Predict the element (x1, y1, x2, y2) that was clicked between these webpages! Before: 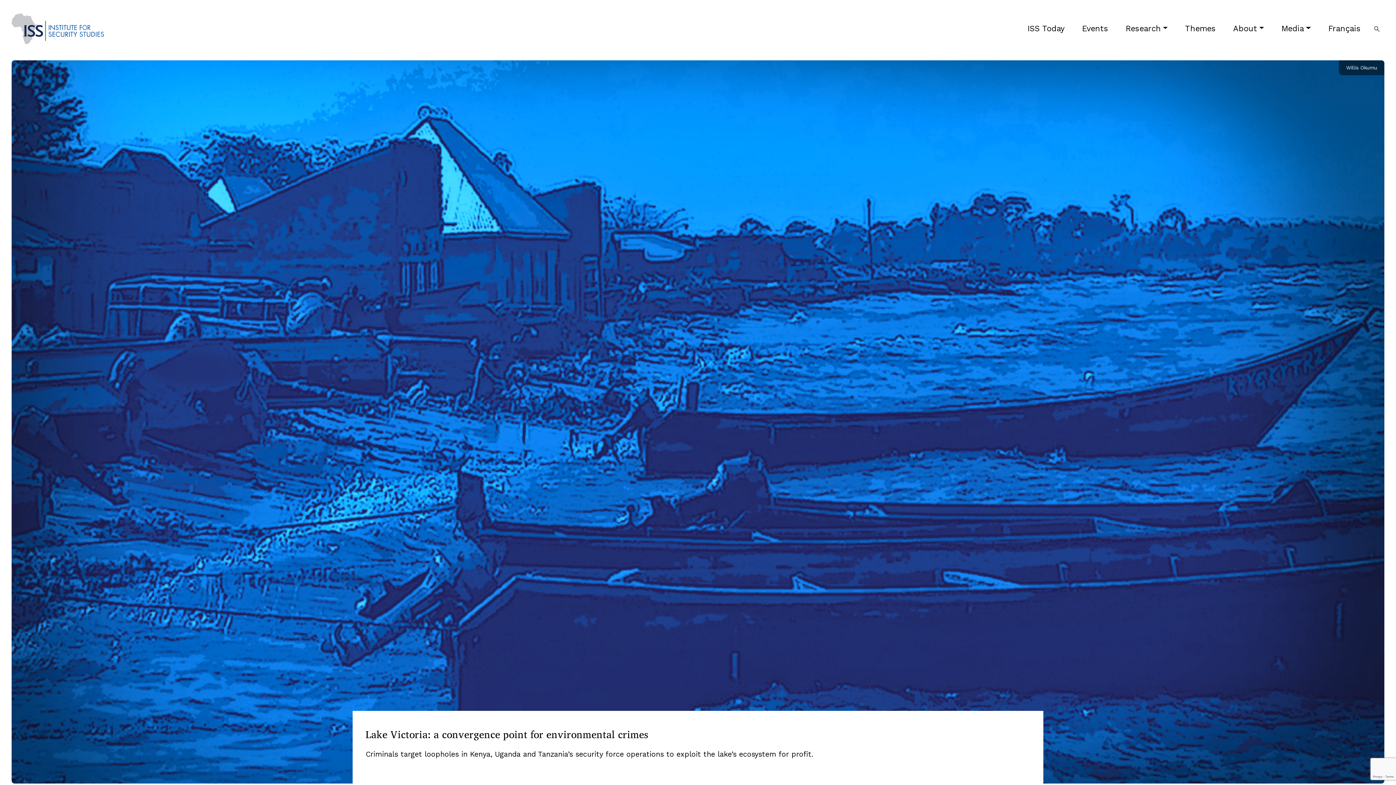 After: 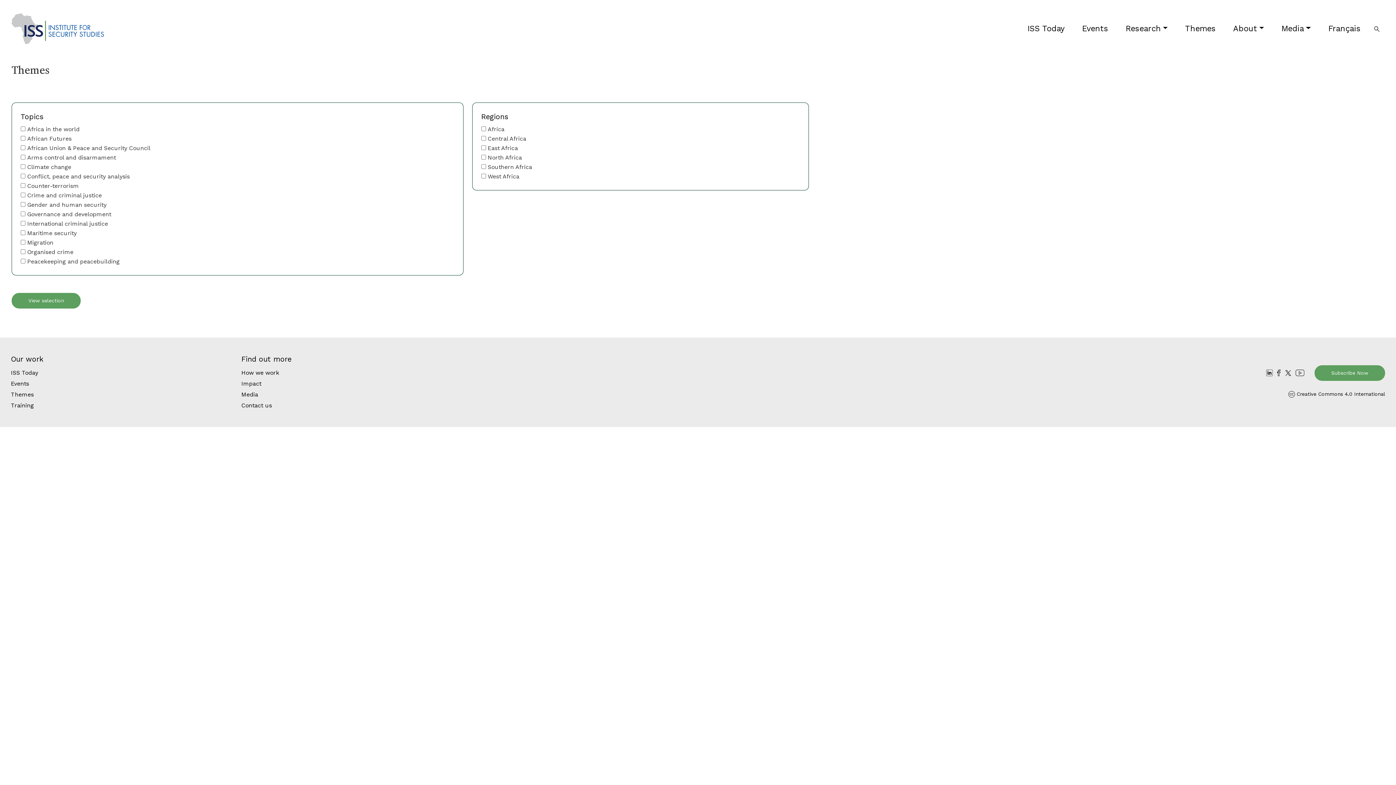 Action: bbox: (1176, 20, 1224, 36) label: Themes